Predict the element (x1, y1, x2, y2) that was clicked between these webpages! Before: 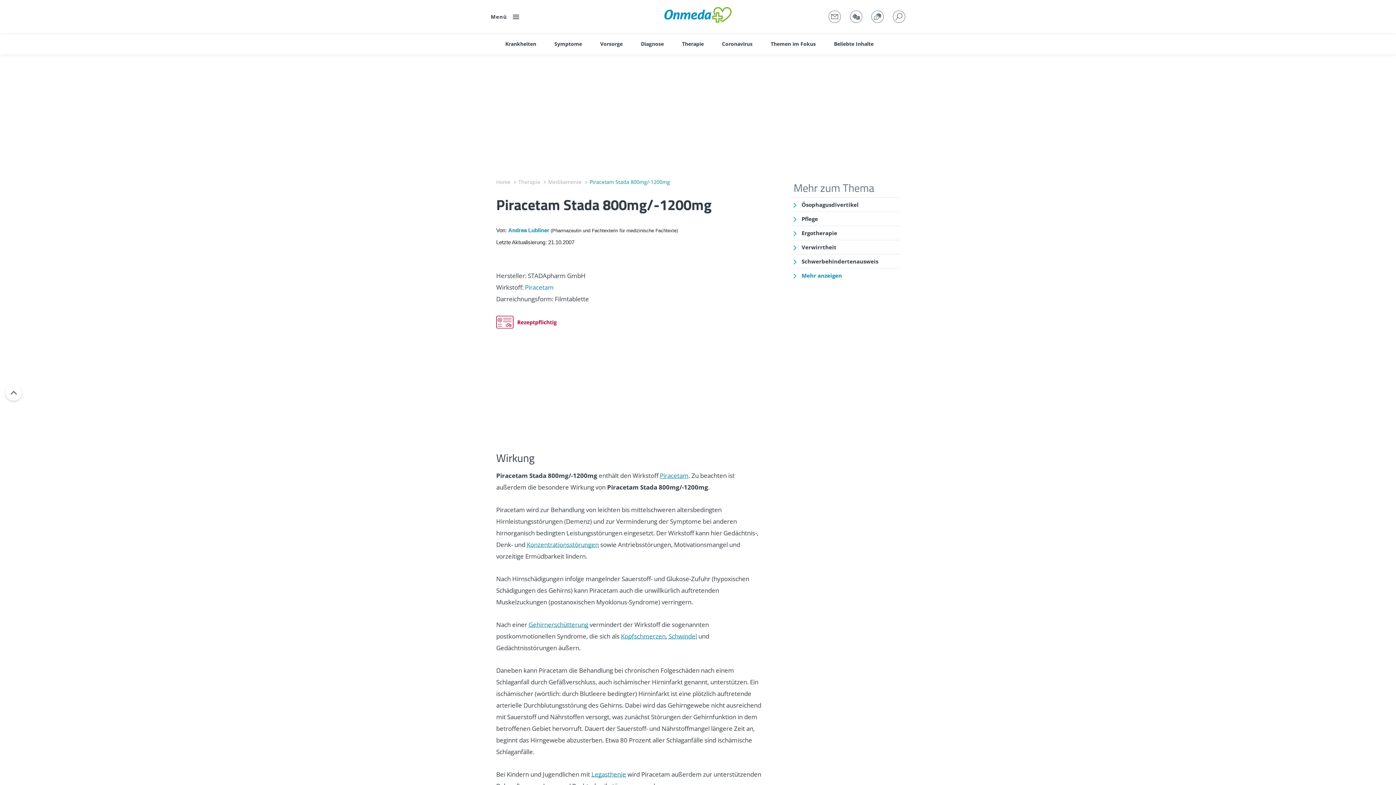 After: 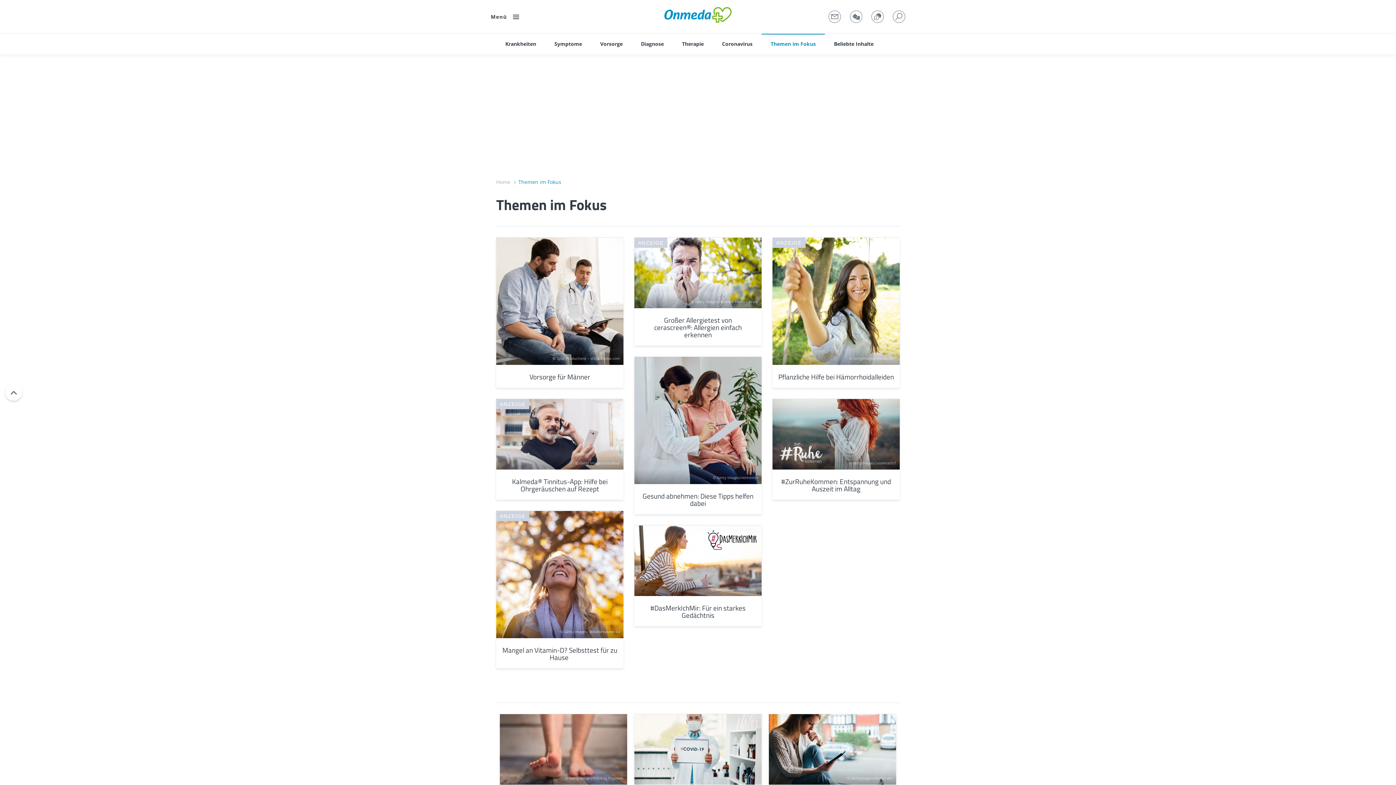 Action: label: Themen im Fokus bbox: (761, 33, 825, 54)